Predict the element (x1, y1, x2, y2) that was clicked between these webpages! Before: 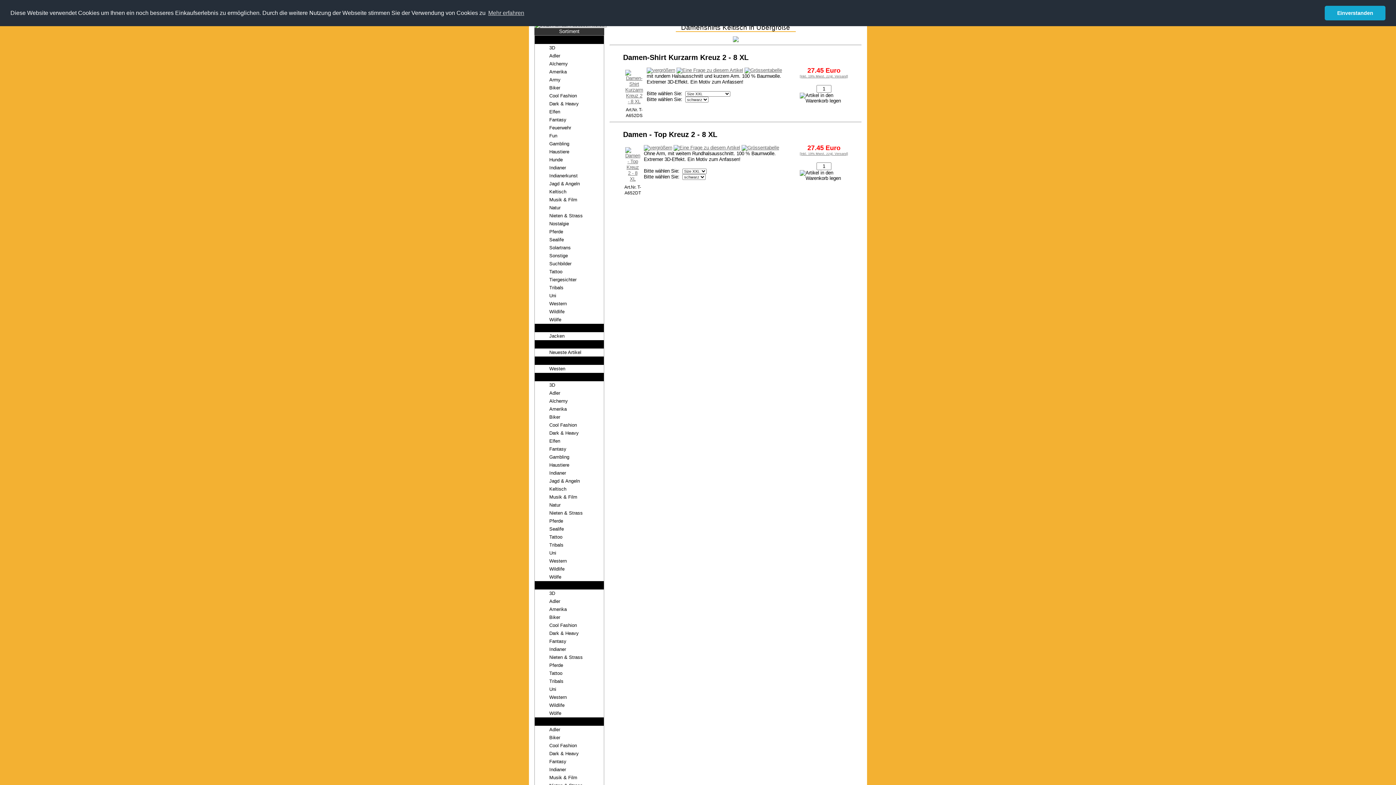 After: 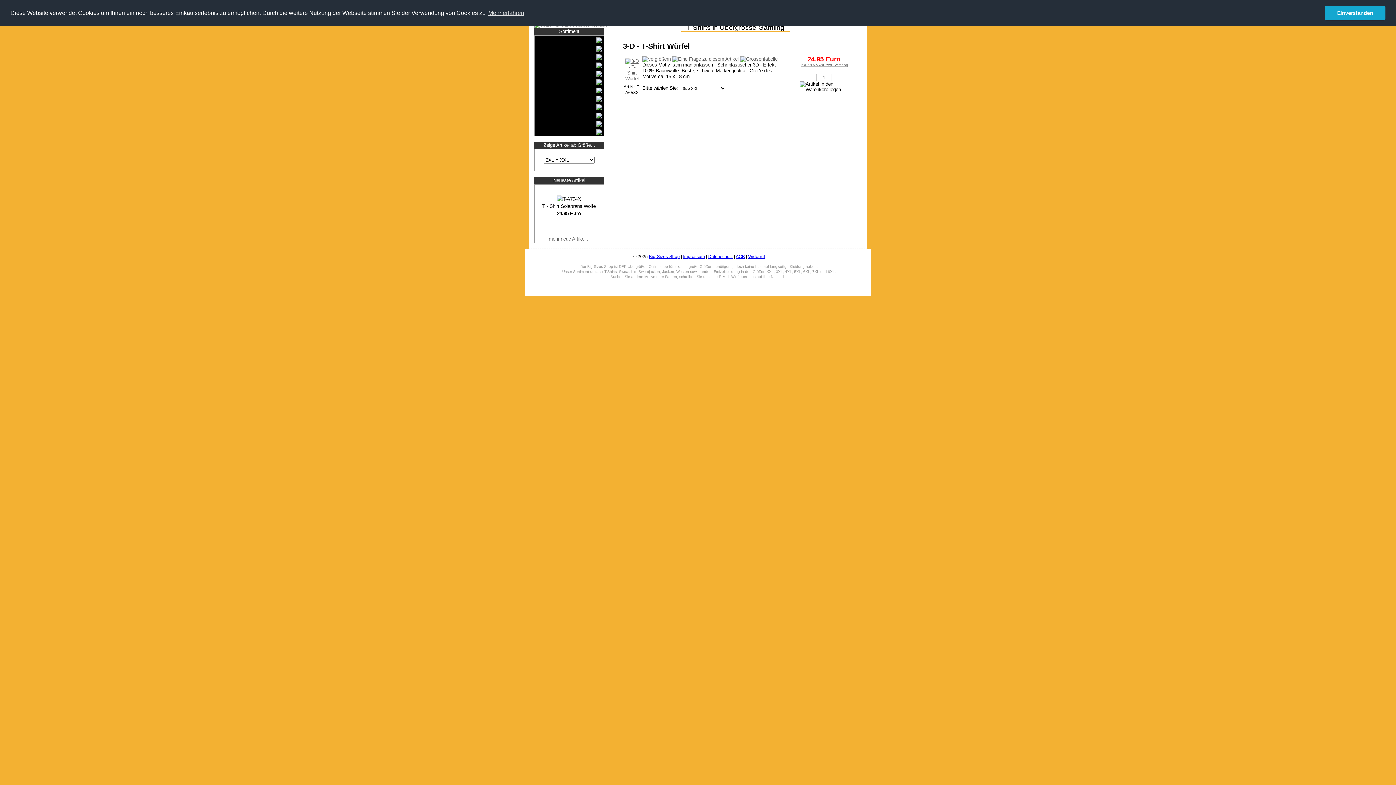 Action: bbox: (544, 140, 604, 148) label: Gambling